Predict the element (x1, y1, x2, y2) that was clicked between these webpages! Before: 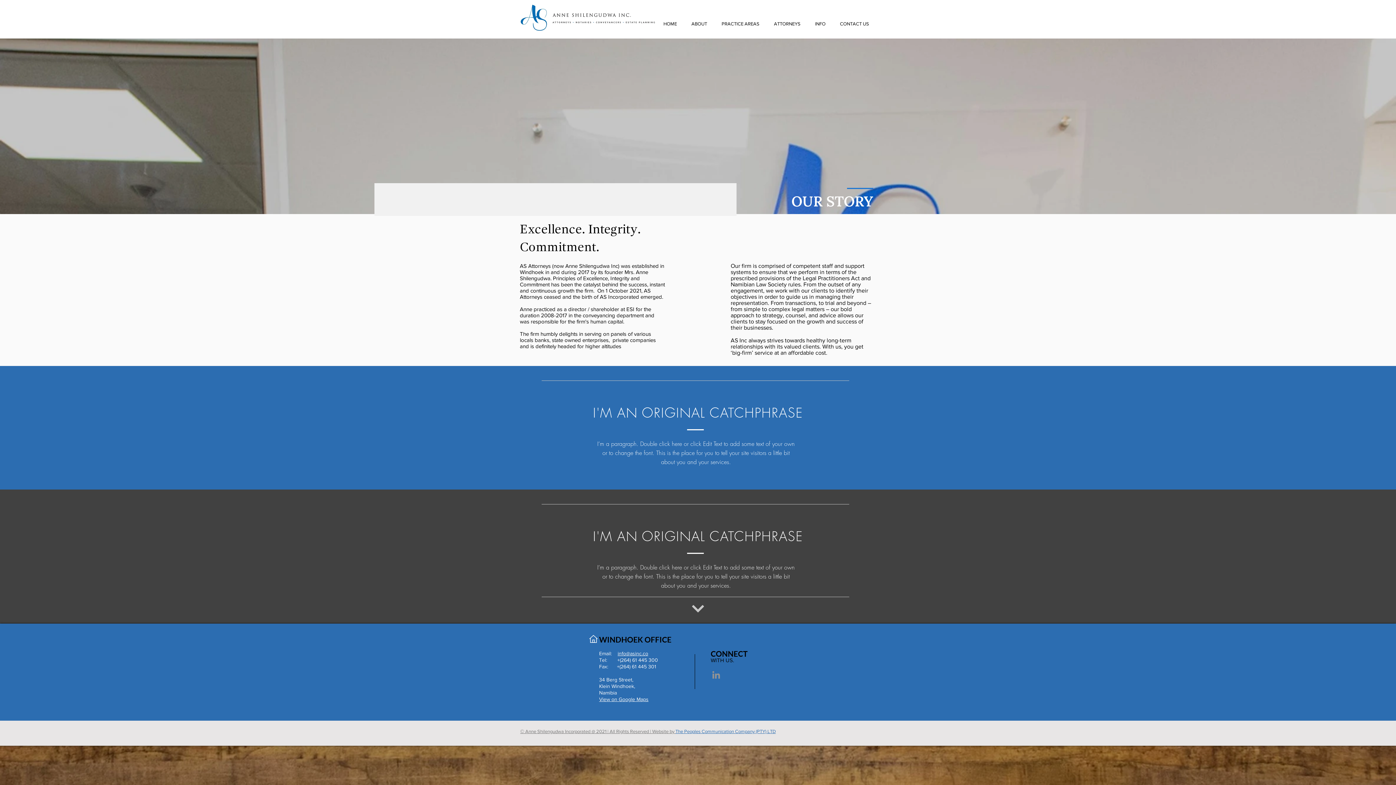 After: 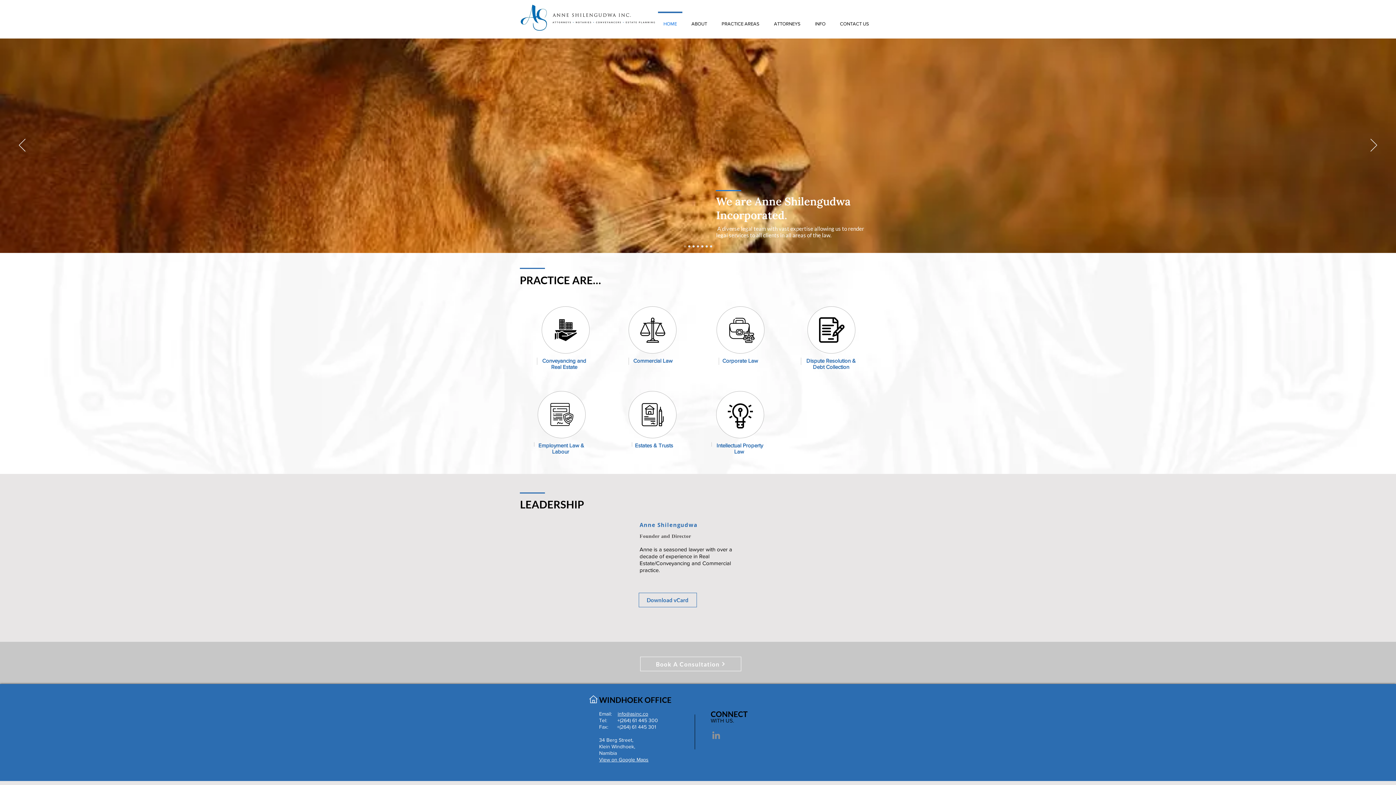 Action: label: HOME bbox: (656, 11, 684, 29)